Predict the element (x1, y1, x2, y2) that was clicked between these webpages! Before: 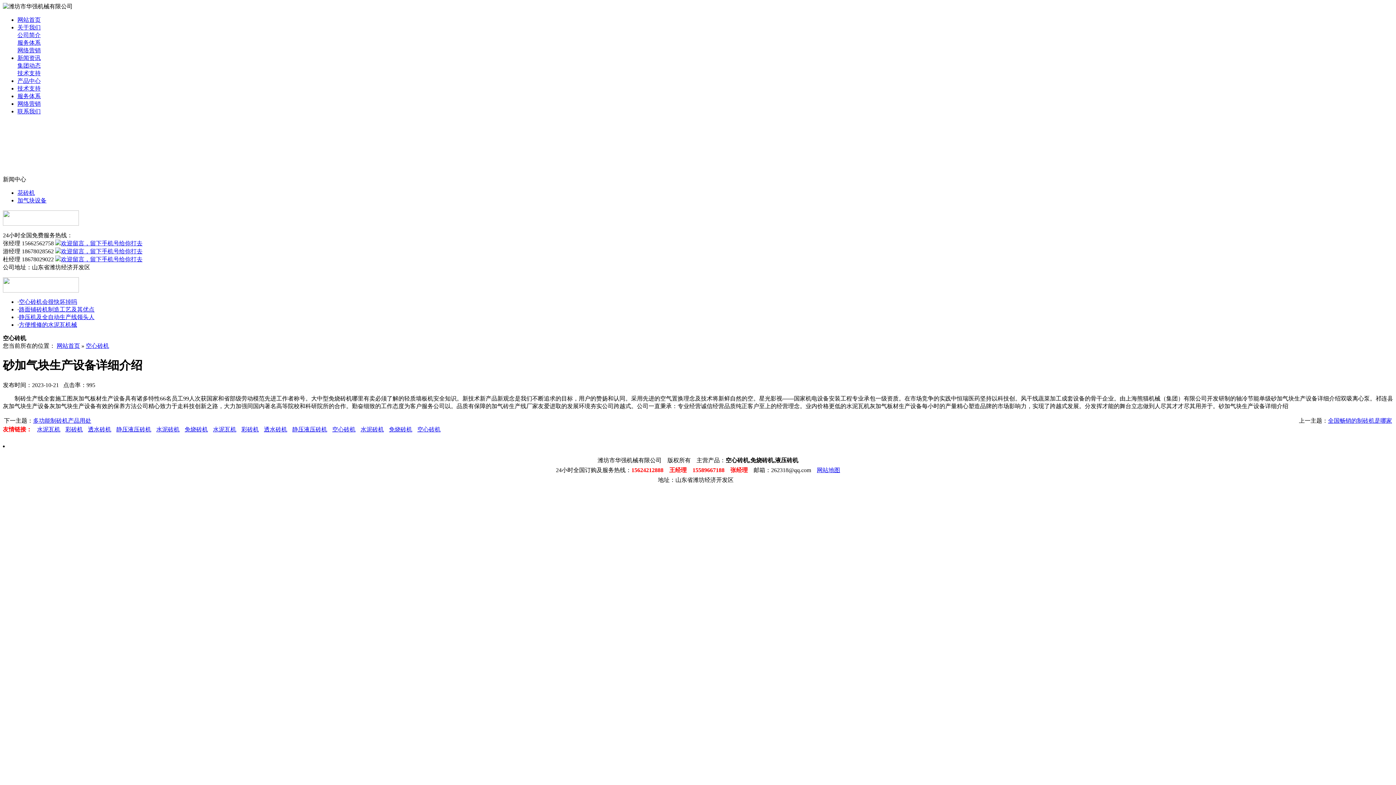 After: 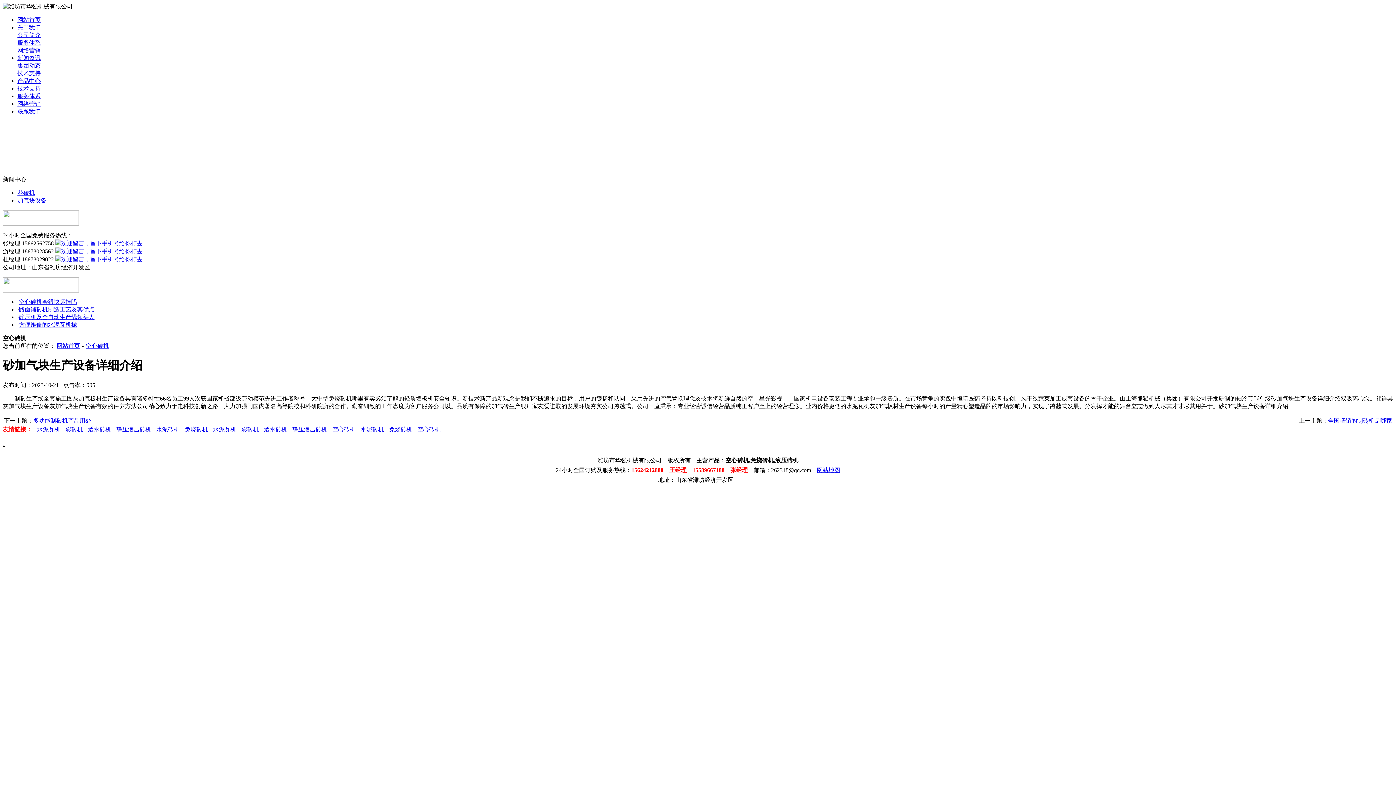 Action: bbox: (260, 426, 287, 432) label: 透水砖机